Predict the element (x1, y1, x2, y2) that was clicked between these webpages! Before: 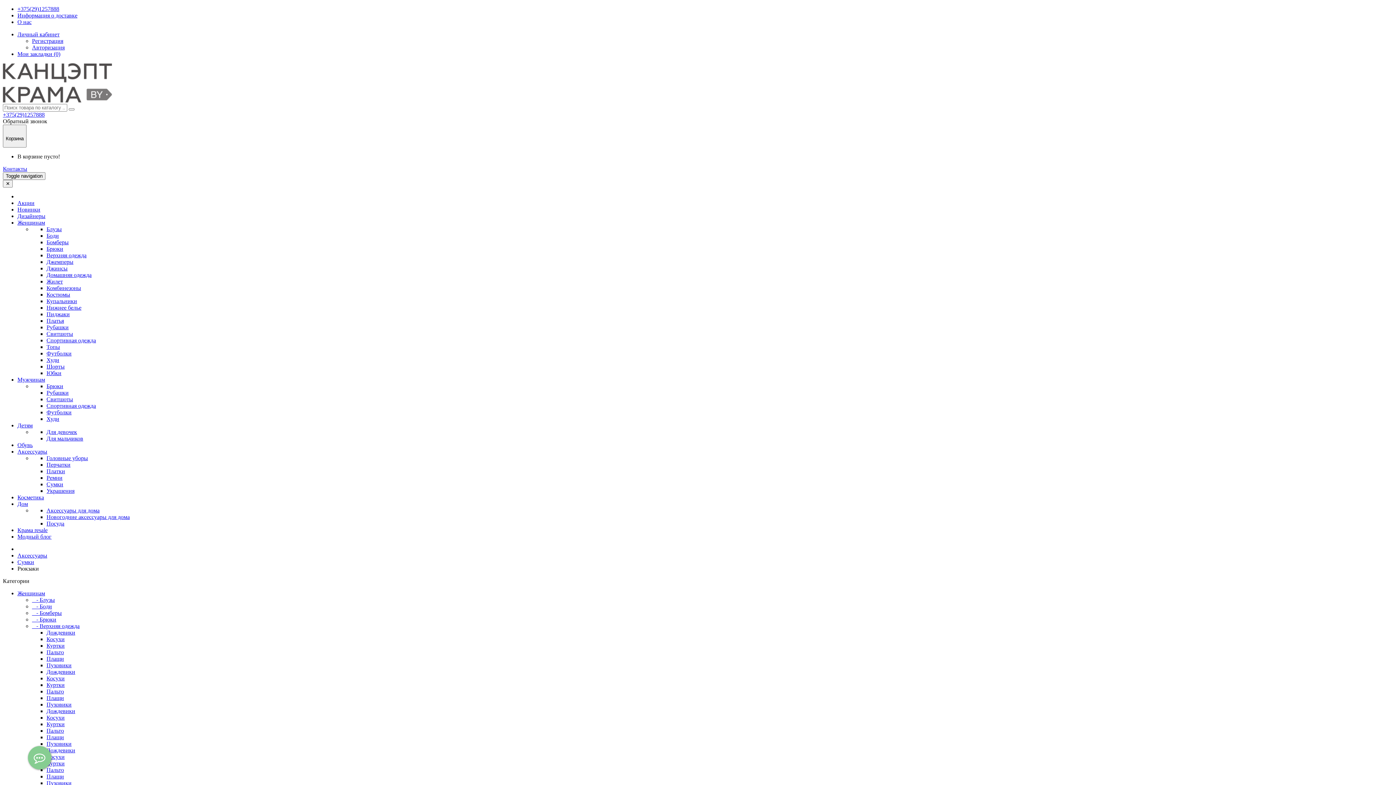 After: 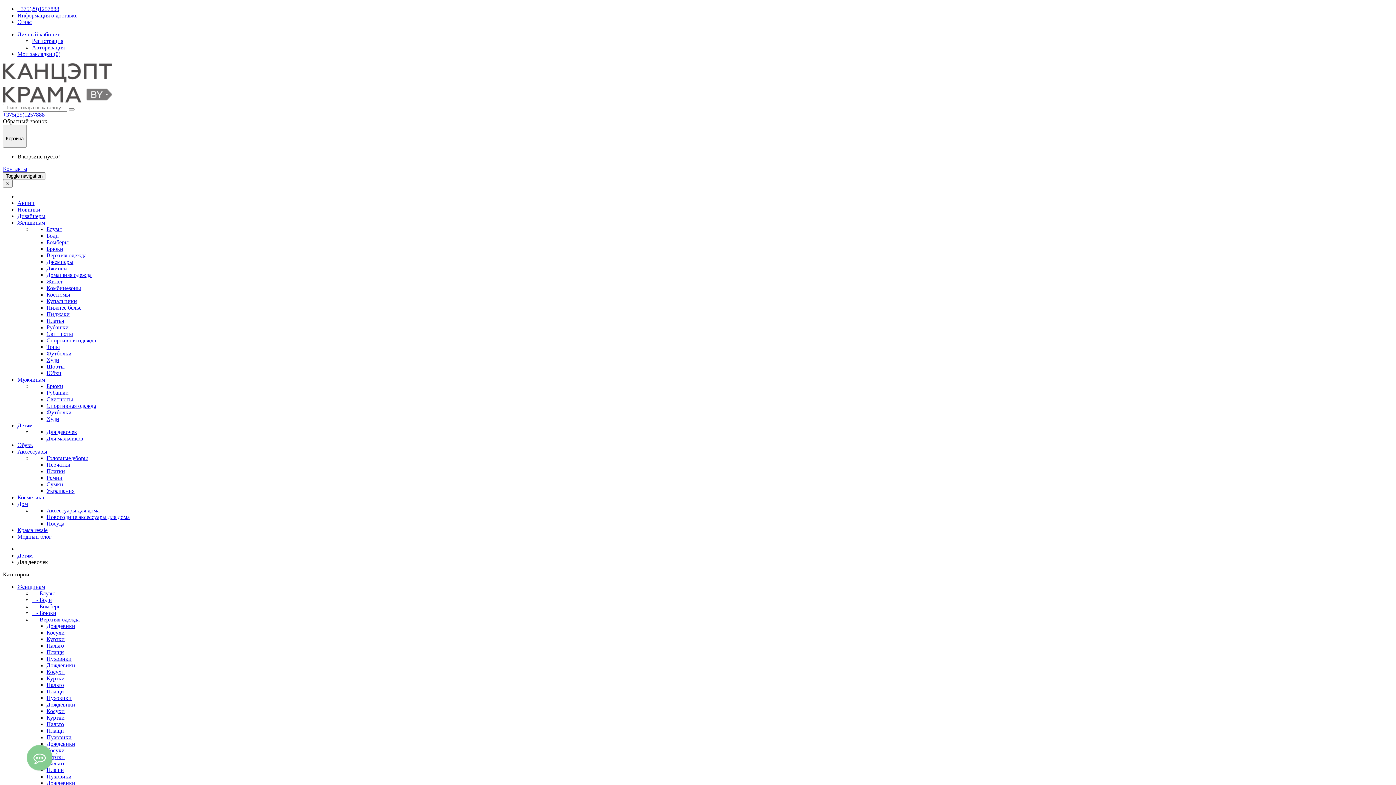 Action: label: Для девочек bbox: (46, 428, 77, 435)